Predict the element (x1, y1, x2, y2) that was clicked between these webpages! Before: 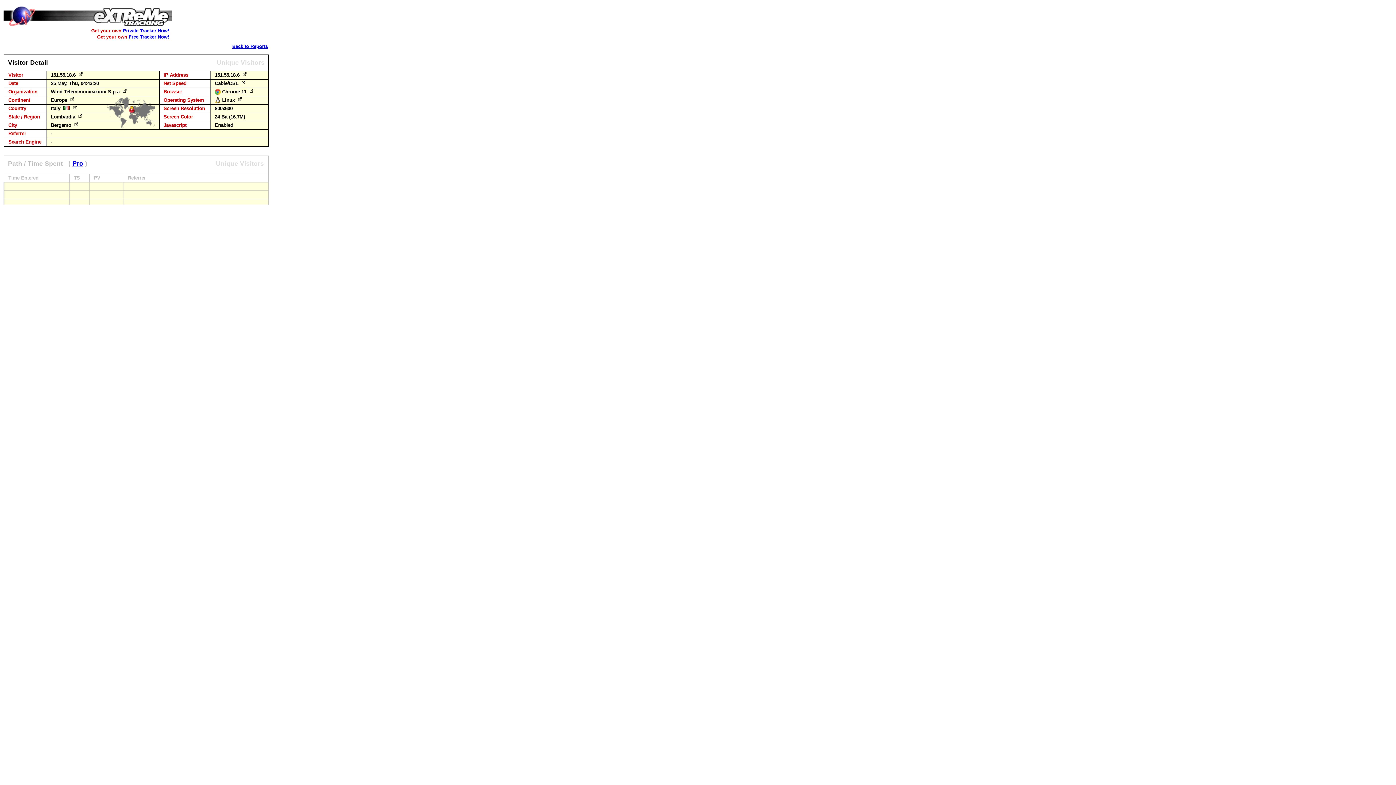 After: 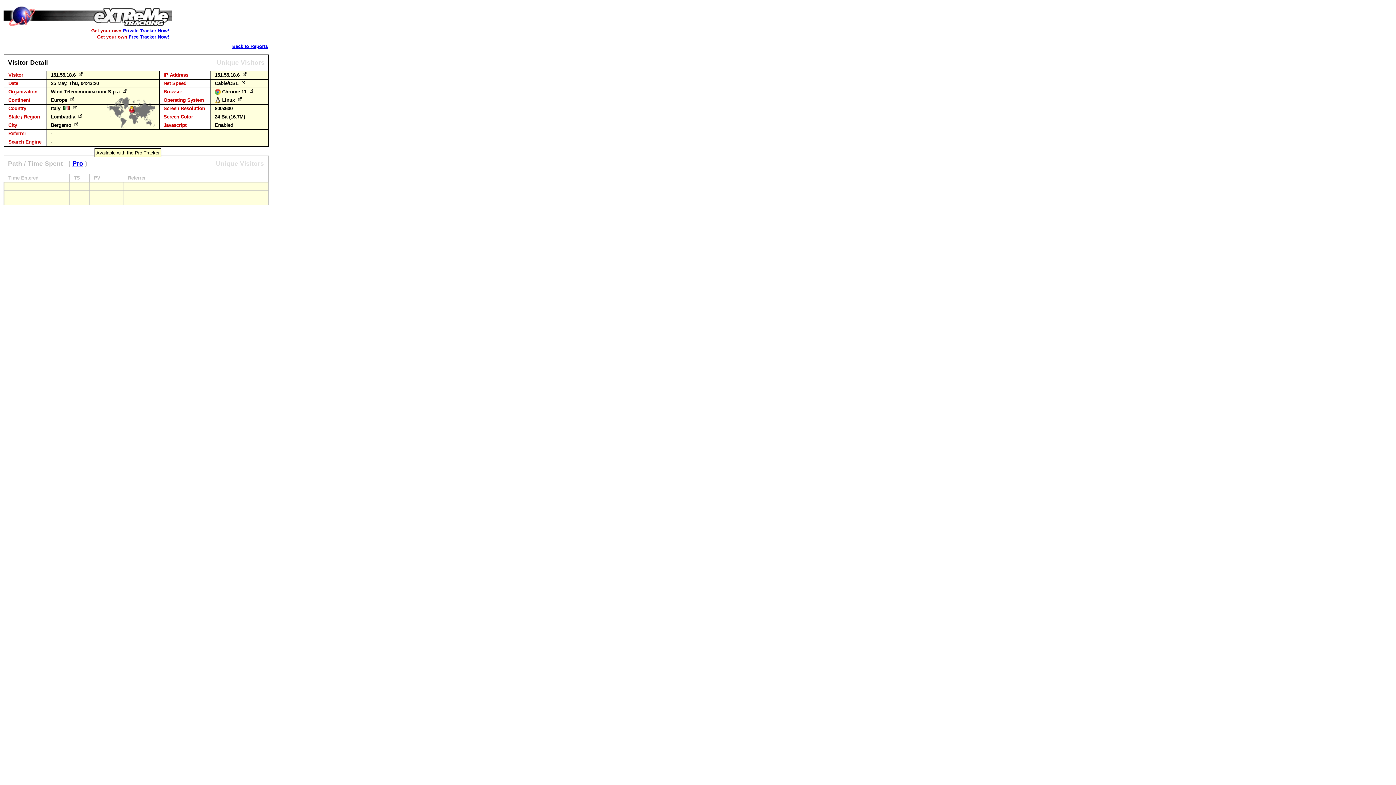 Action: bbox: (72, 160, 83, 167) label: Pro